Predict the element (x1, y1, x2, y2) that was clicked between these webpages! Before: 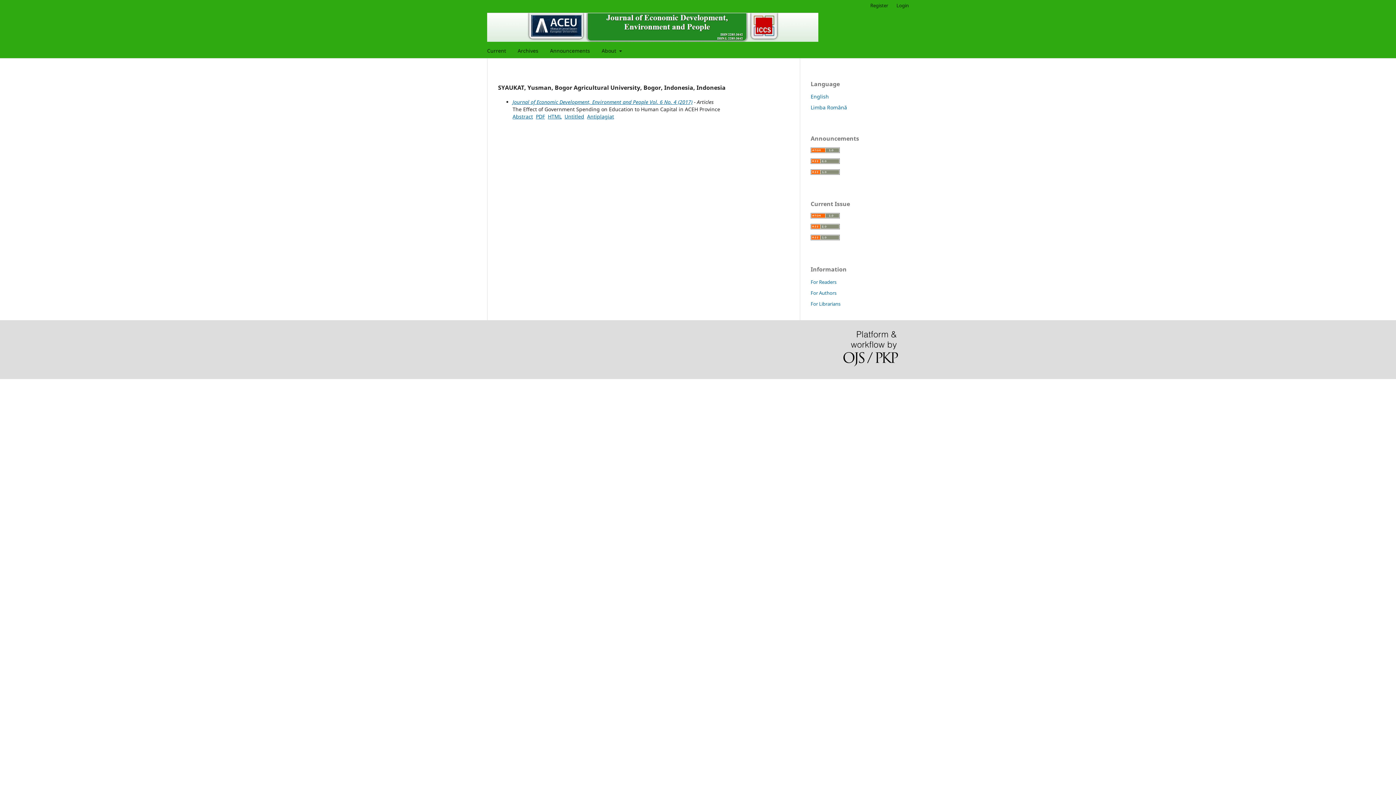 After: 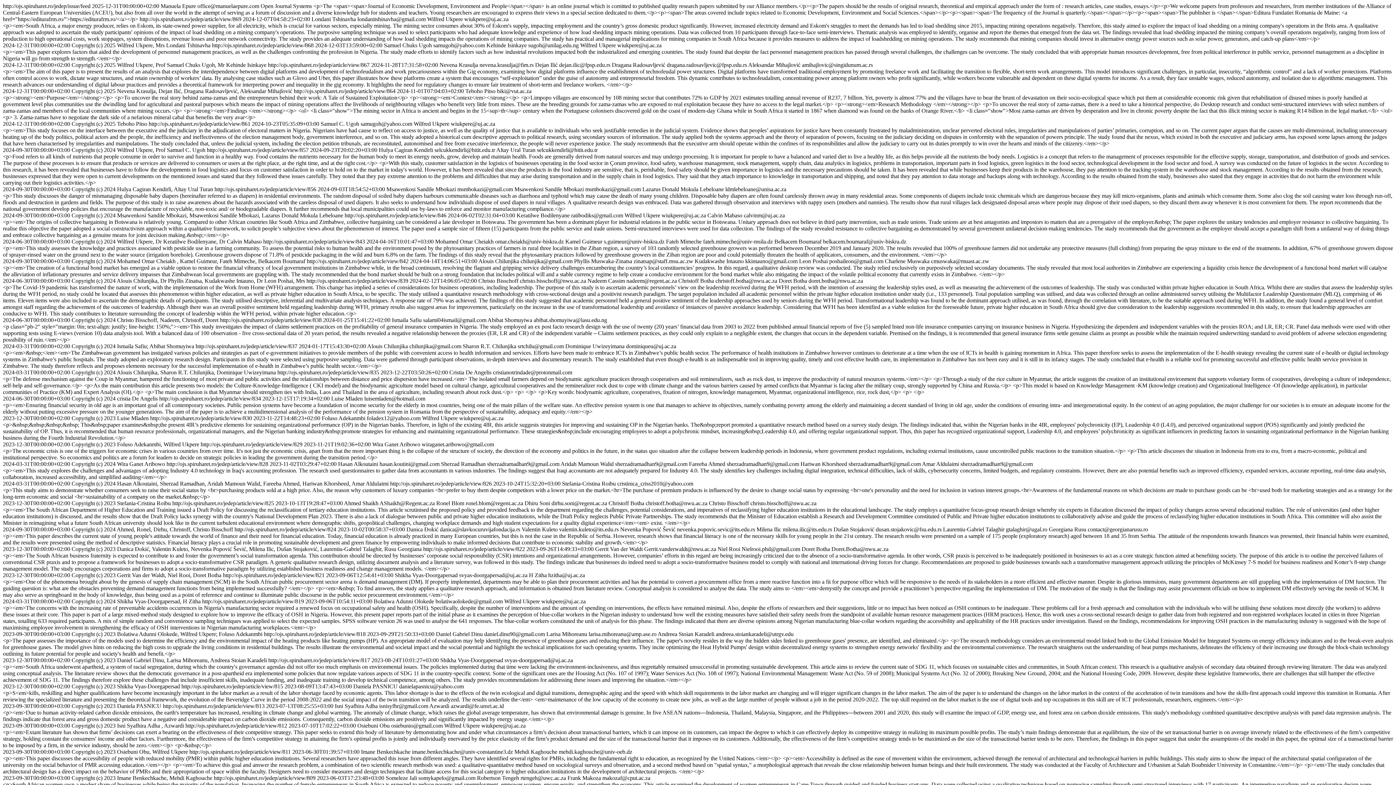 Action: bbox: (810, 212, 840, 219)